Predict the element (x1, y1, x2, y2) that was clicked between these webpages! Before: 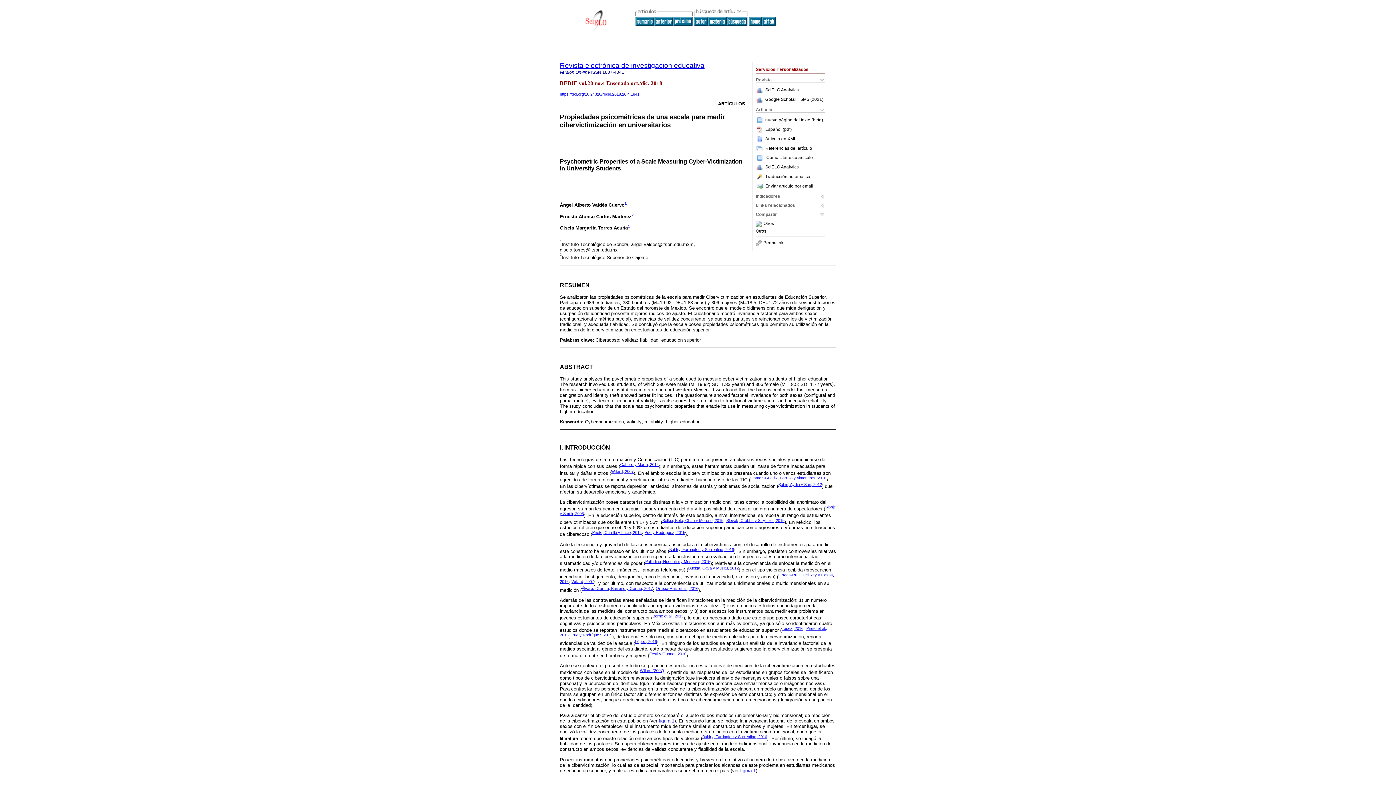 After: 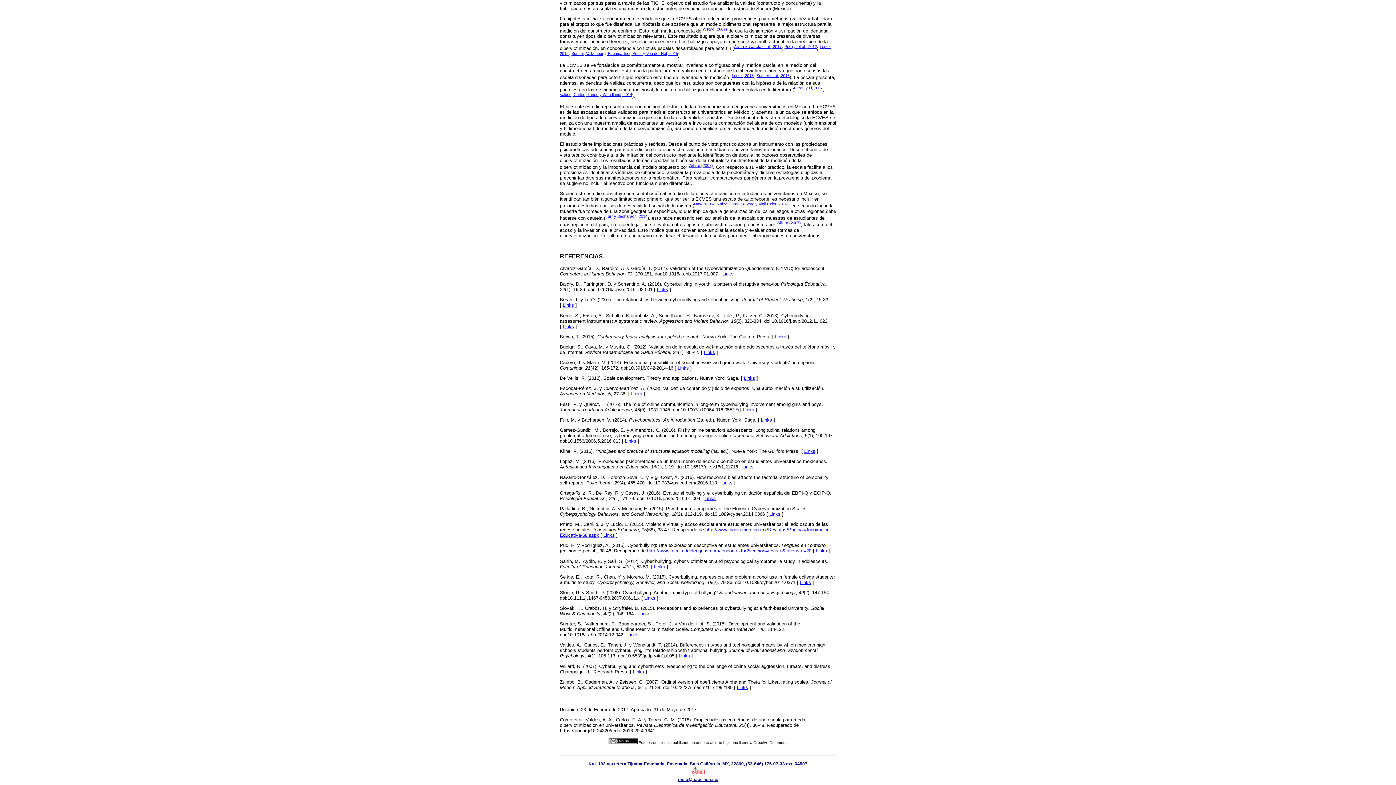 Action: bbox: (688, 566, 738, 570) label: Buelga, Cava y Musitu, 2012